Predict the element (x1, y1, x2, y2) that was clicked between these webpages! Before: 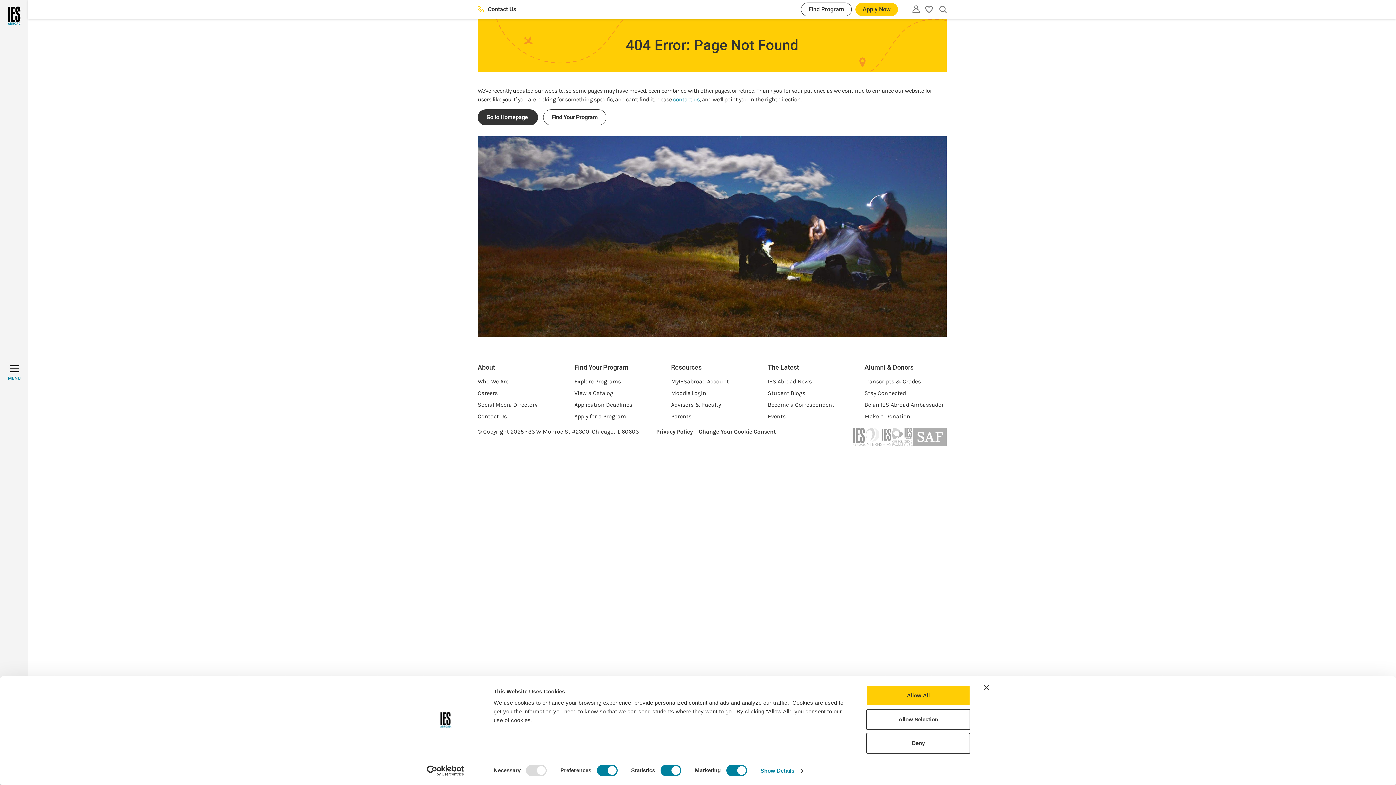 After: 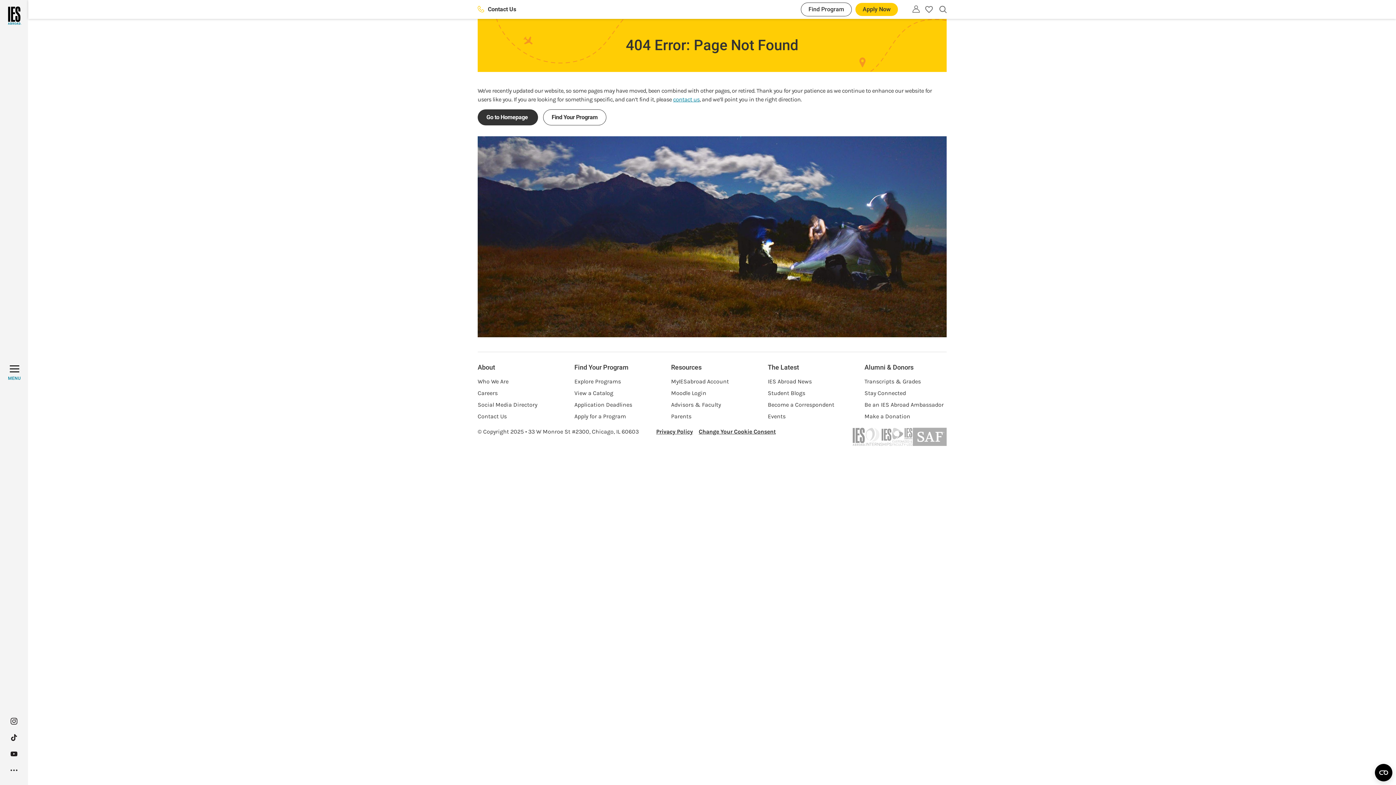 Action: label: Allow All bbox: (866, 685, 970, 706)